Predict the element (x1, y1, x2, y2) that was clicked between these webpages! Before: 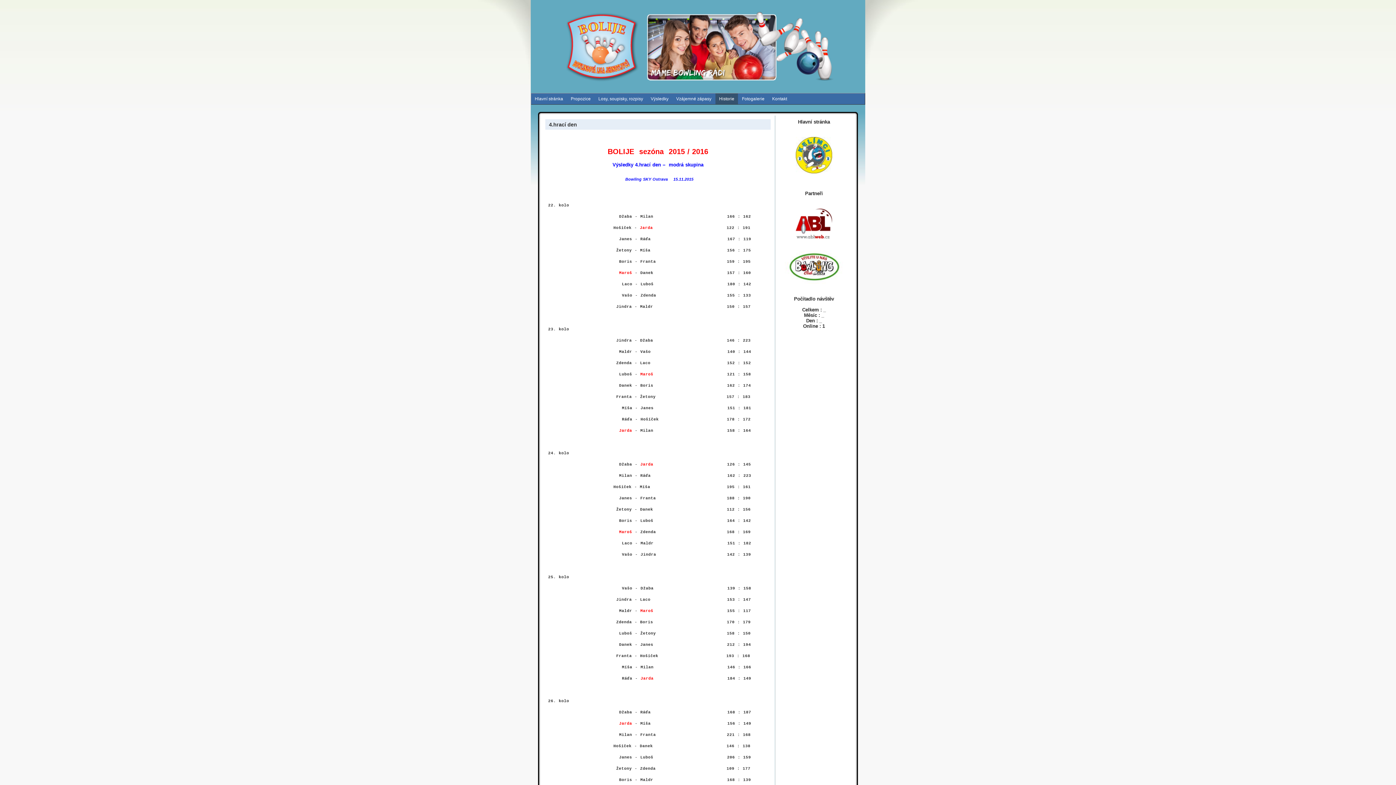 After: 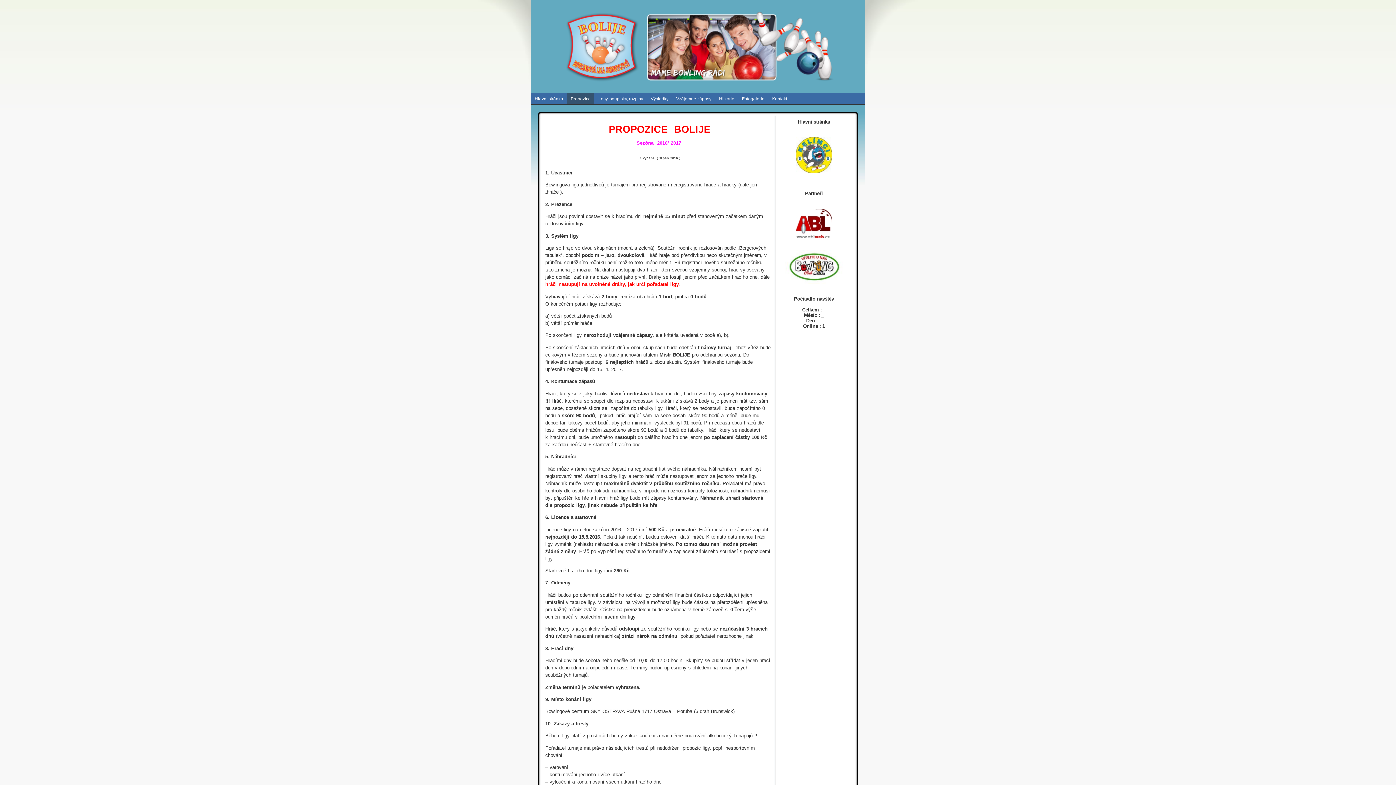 Action: bbox: (567, 93, 594, 104) label: Propozice